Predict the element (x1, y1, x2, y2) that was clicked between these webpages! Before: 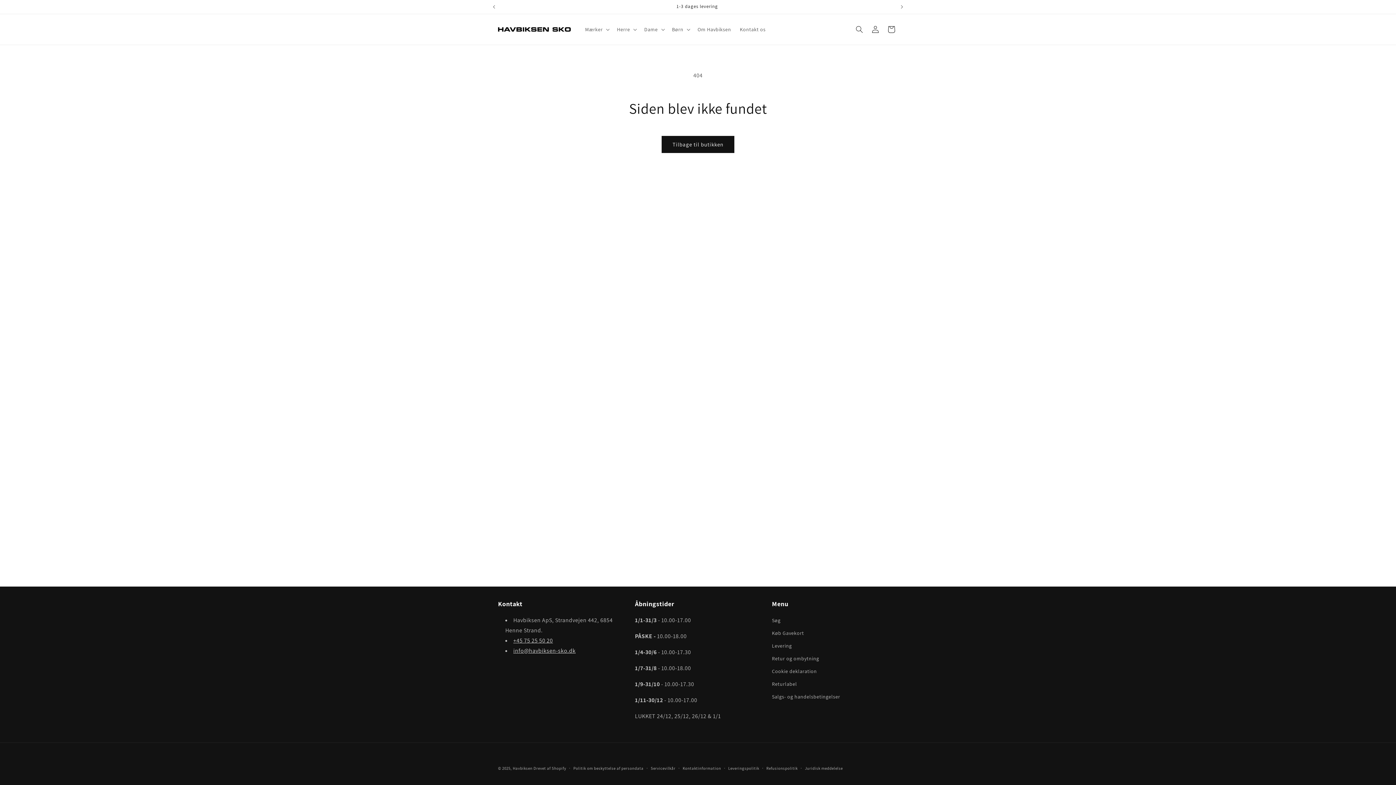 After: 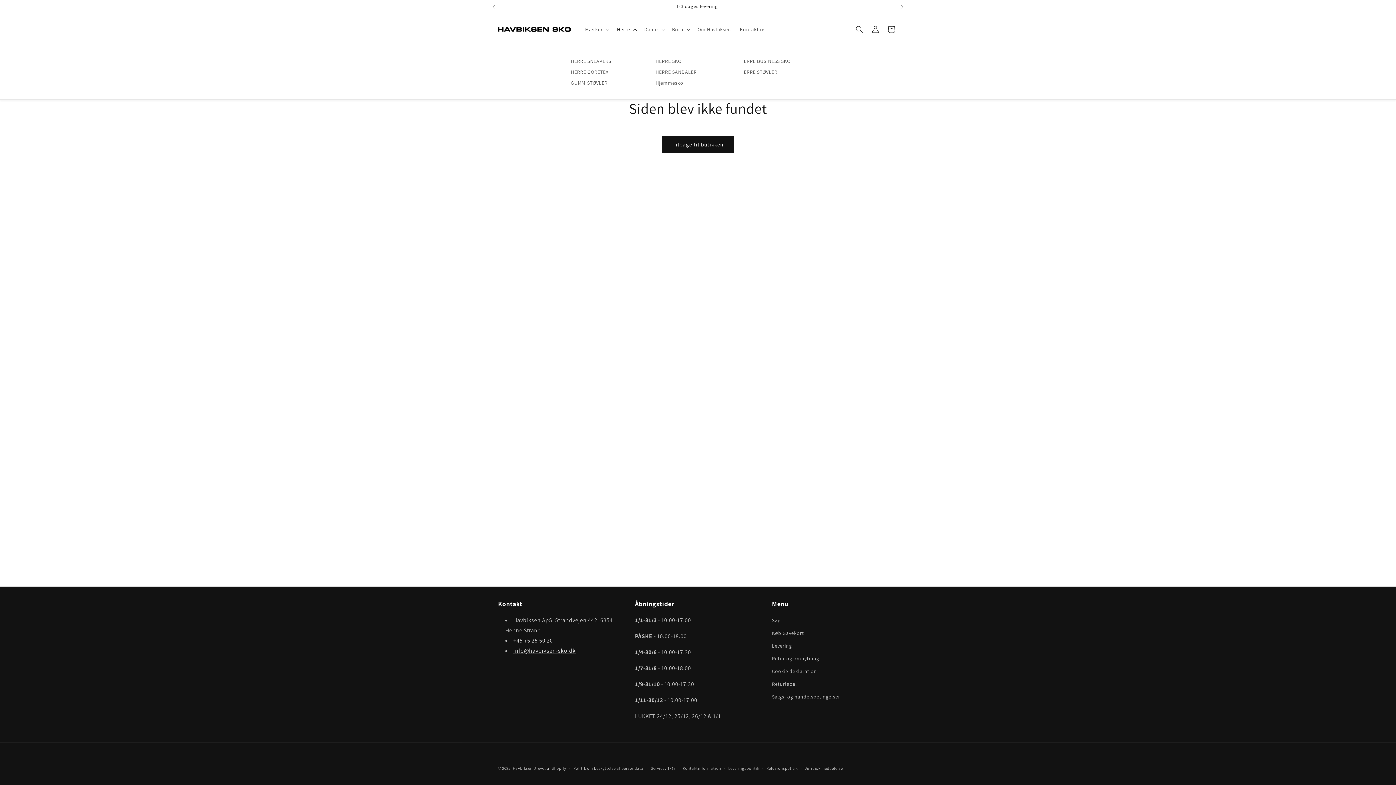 Action: bbox: (612, 21, 640, 37) label: Herre